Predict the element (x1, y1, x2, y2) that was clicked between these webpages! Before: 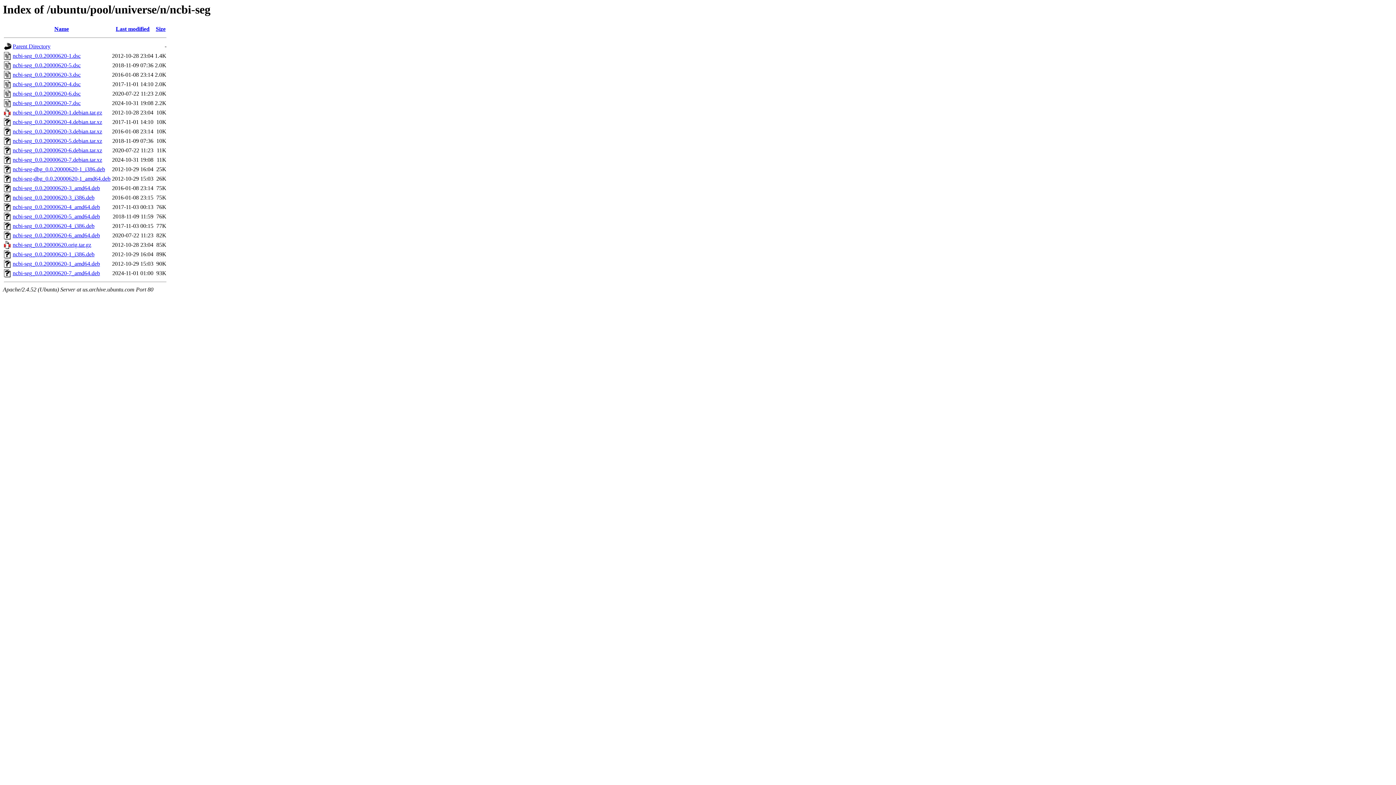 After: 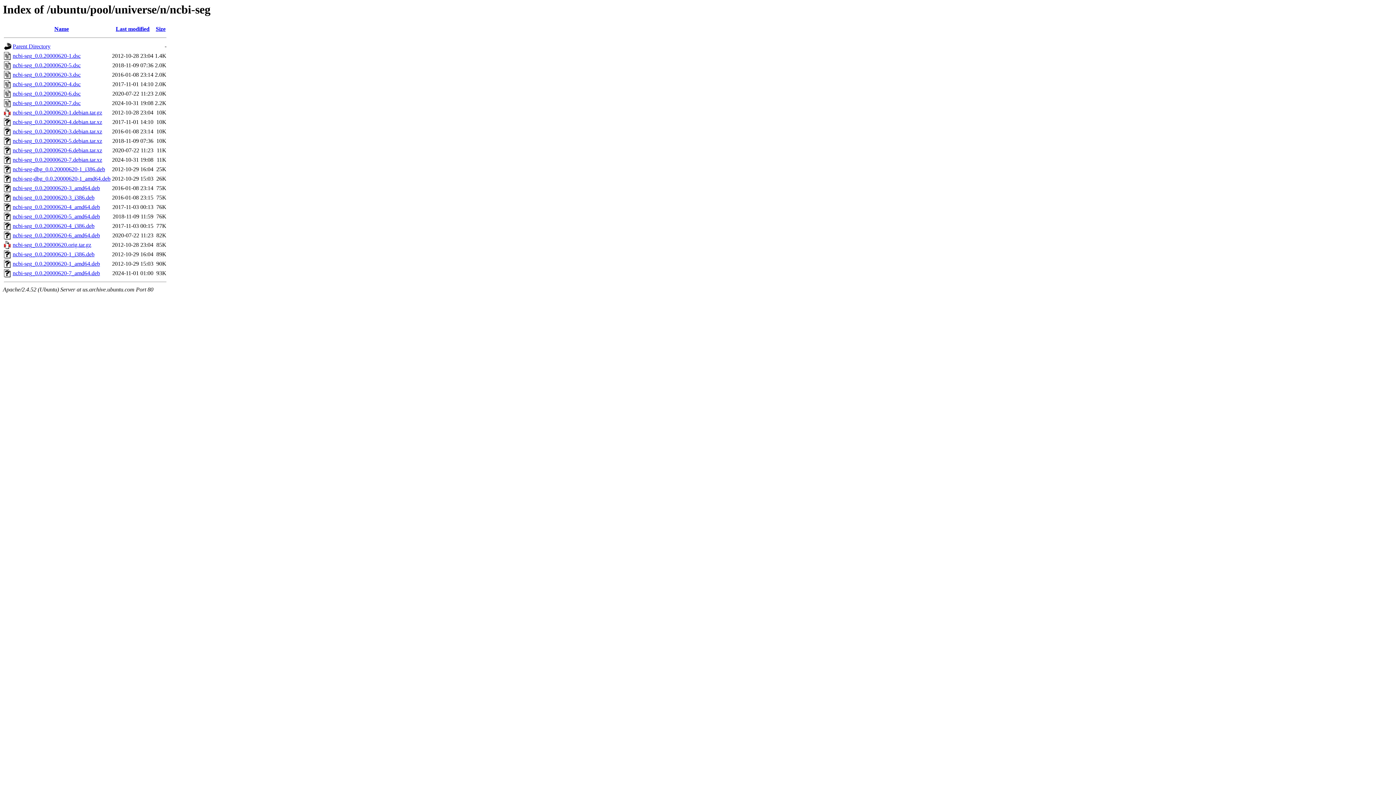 Action: label: ncbi-seg_0.0.20000620-5_amd64.deb bbox: (12, 213, 100, 219)